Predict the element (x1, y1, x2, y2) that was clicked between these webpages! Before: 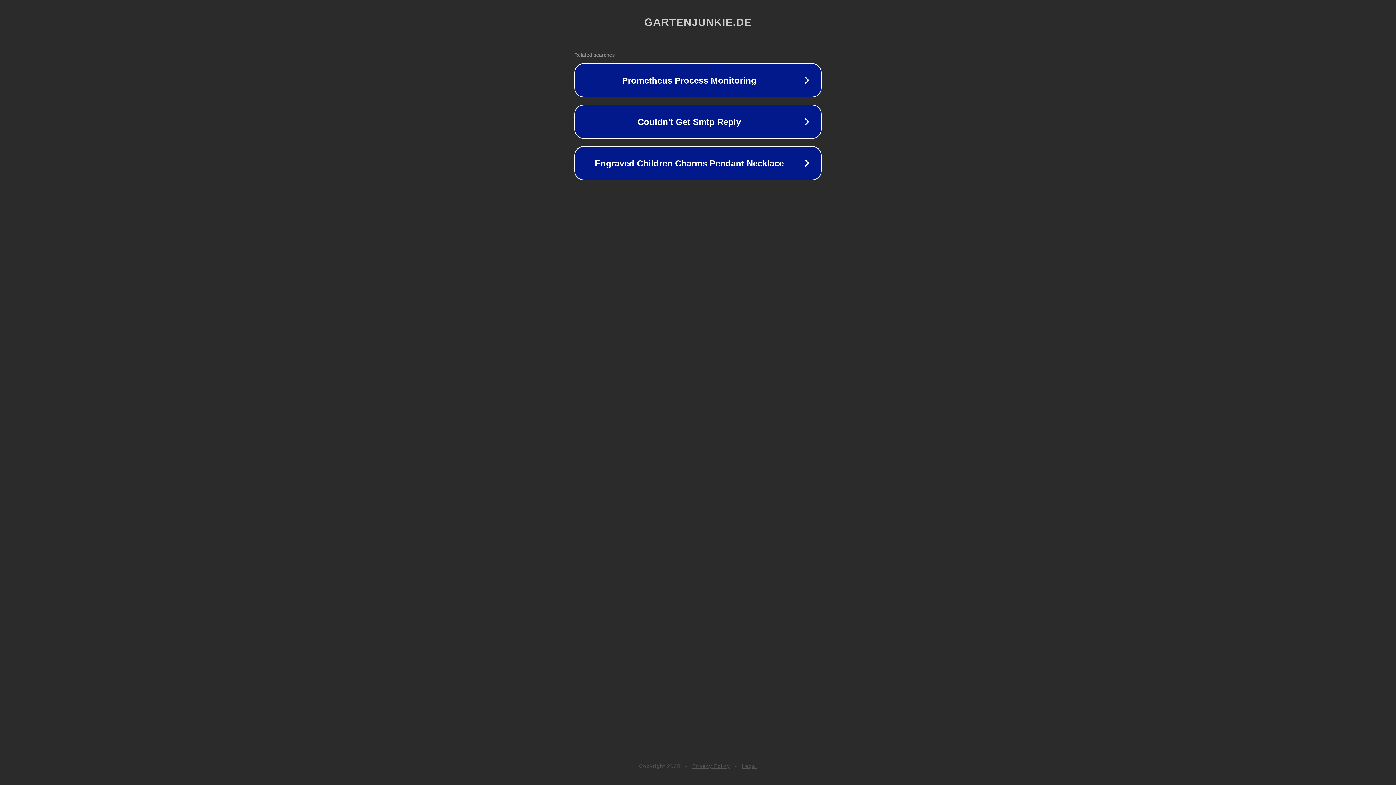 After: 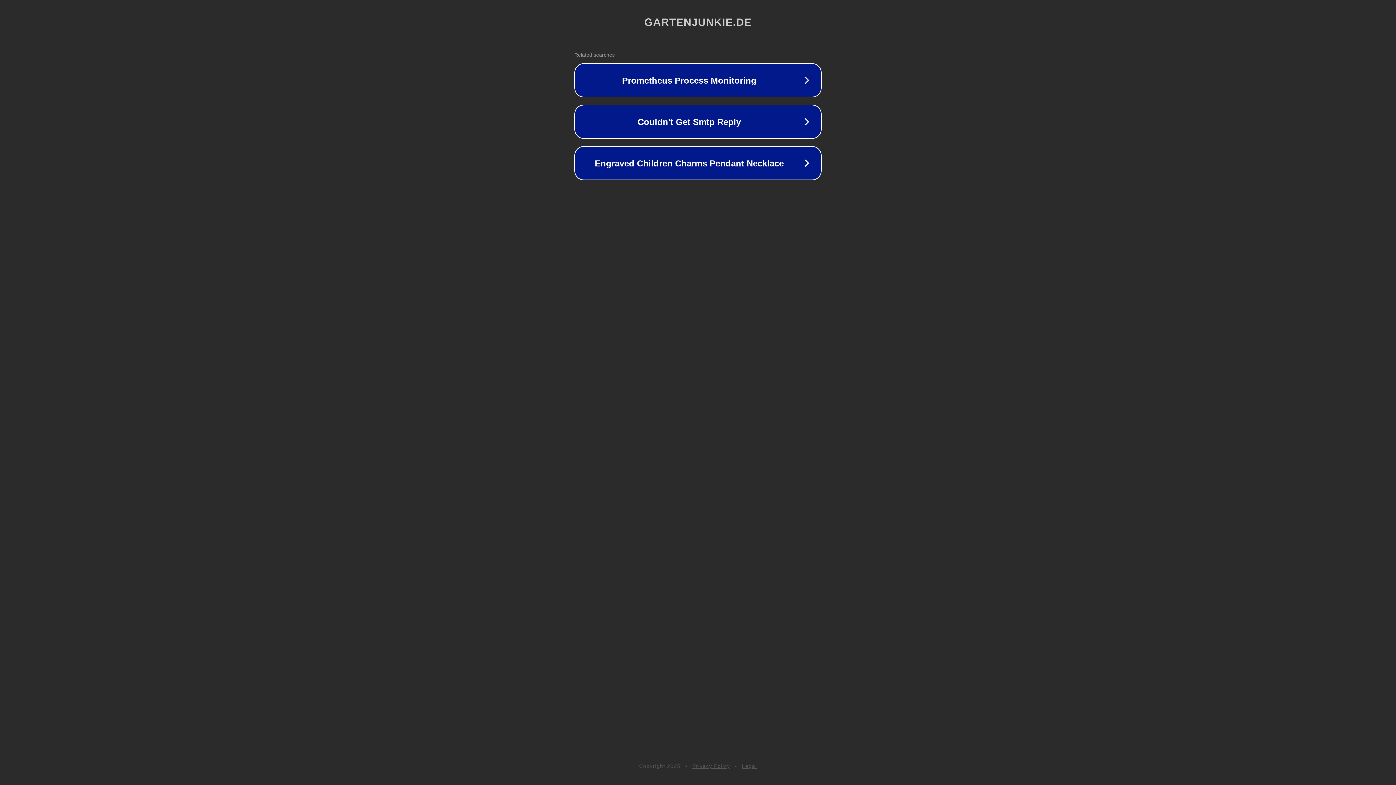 Action: bbox: (692, 763, 730, 769) label: Privacy Policy